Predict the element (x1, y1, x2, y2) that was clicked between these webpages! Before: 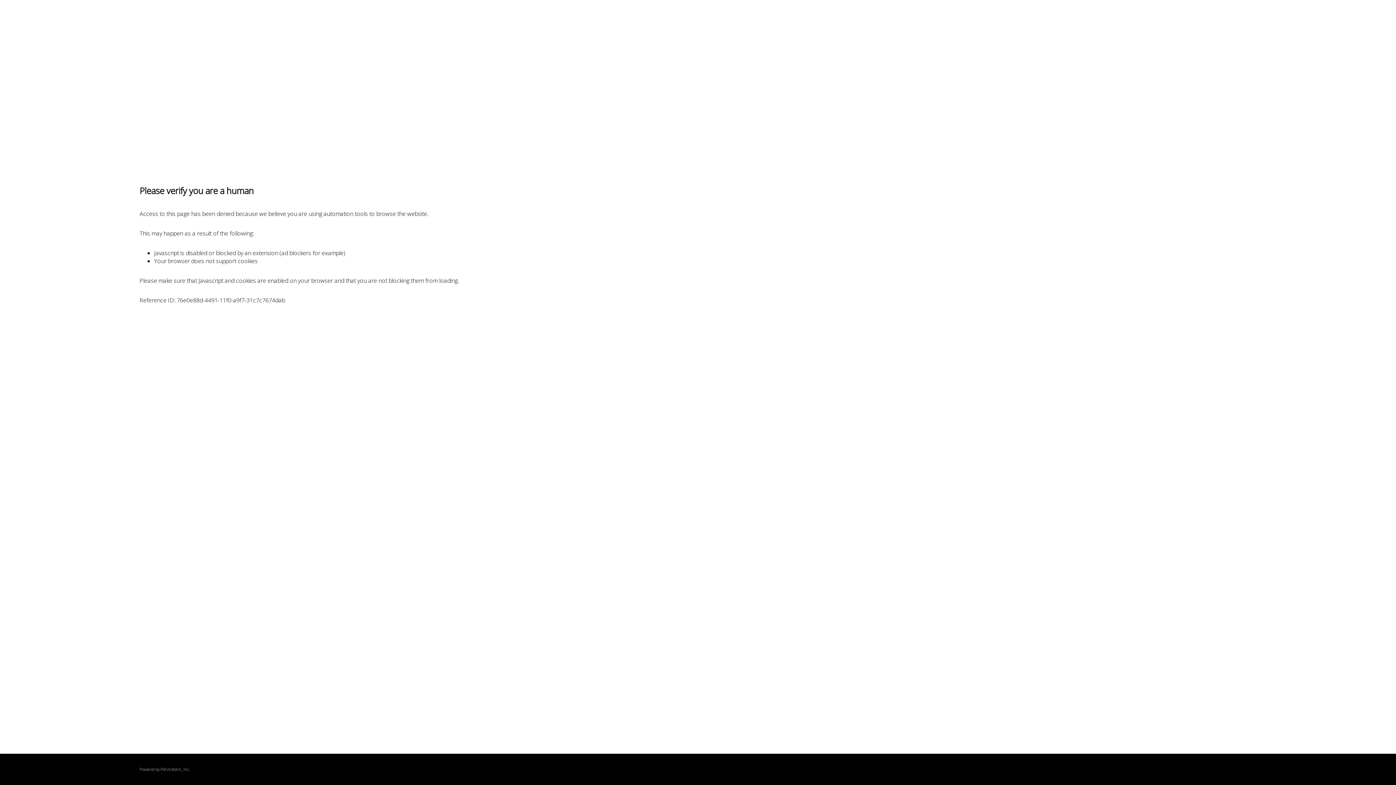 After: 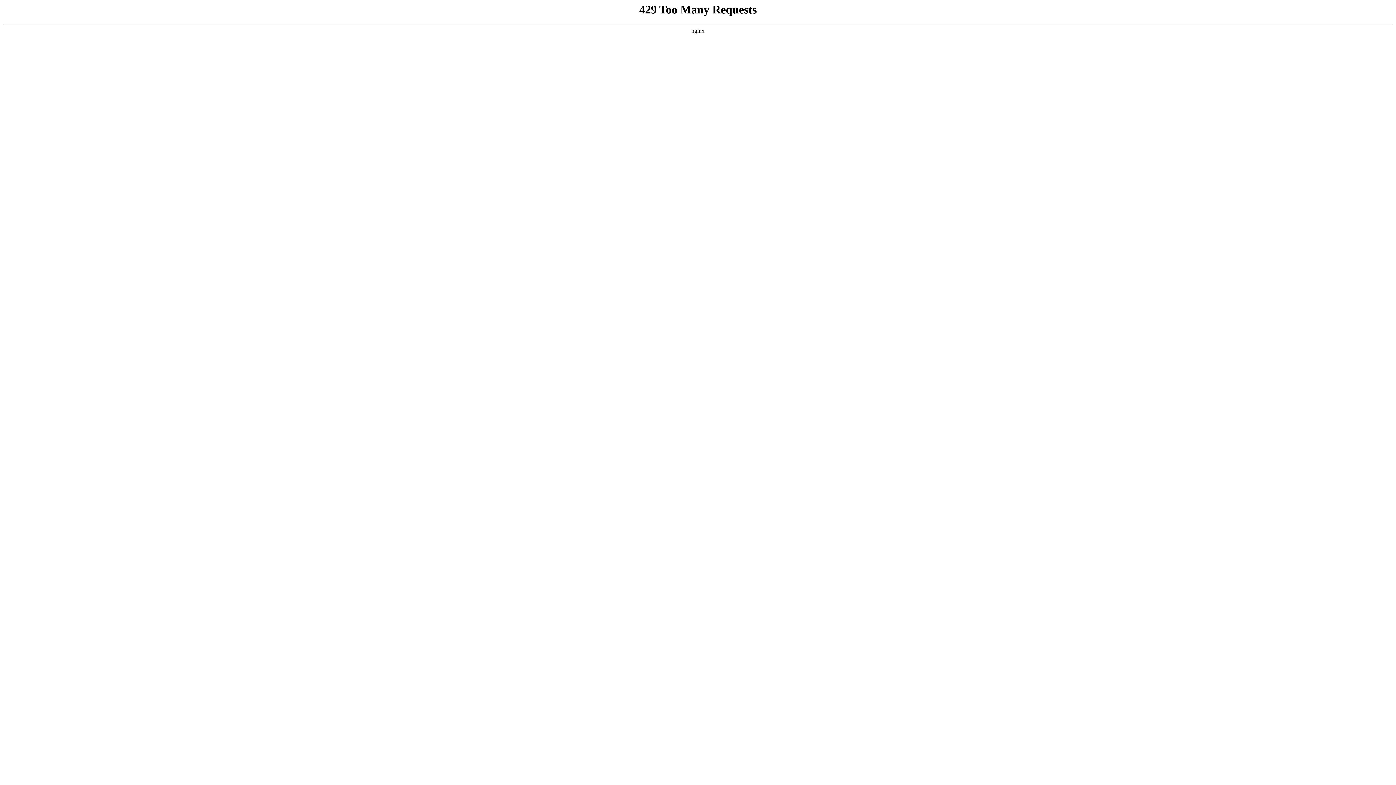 Action: label: PerimeterX bbox: (160, 767, 180, 772)